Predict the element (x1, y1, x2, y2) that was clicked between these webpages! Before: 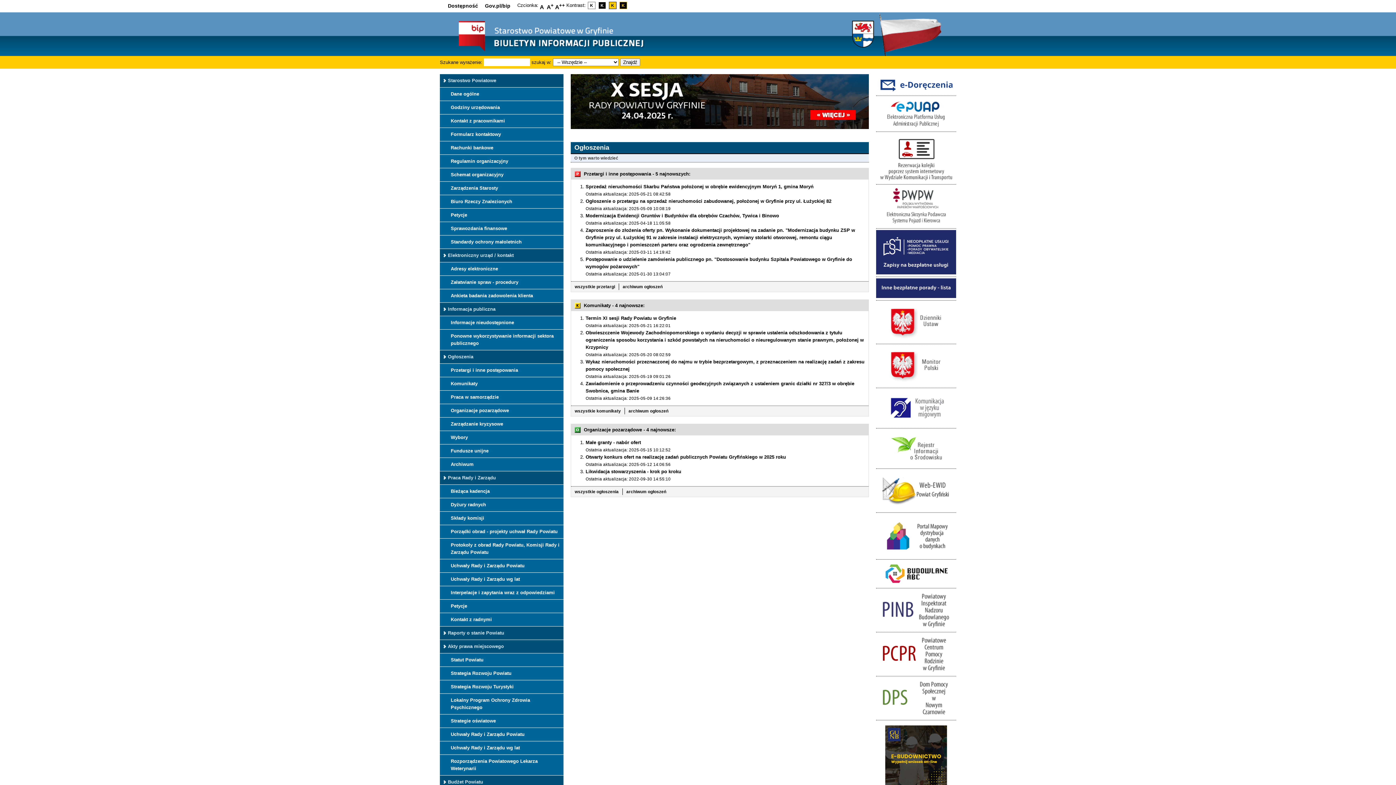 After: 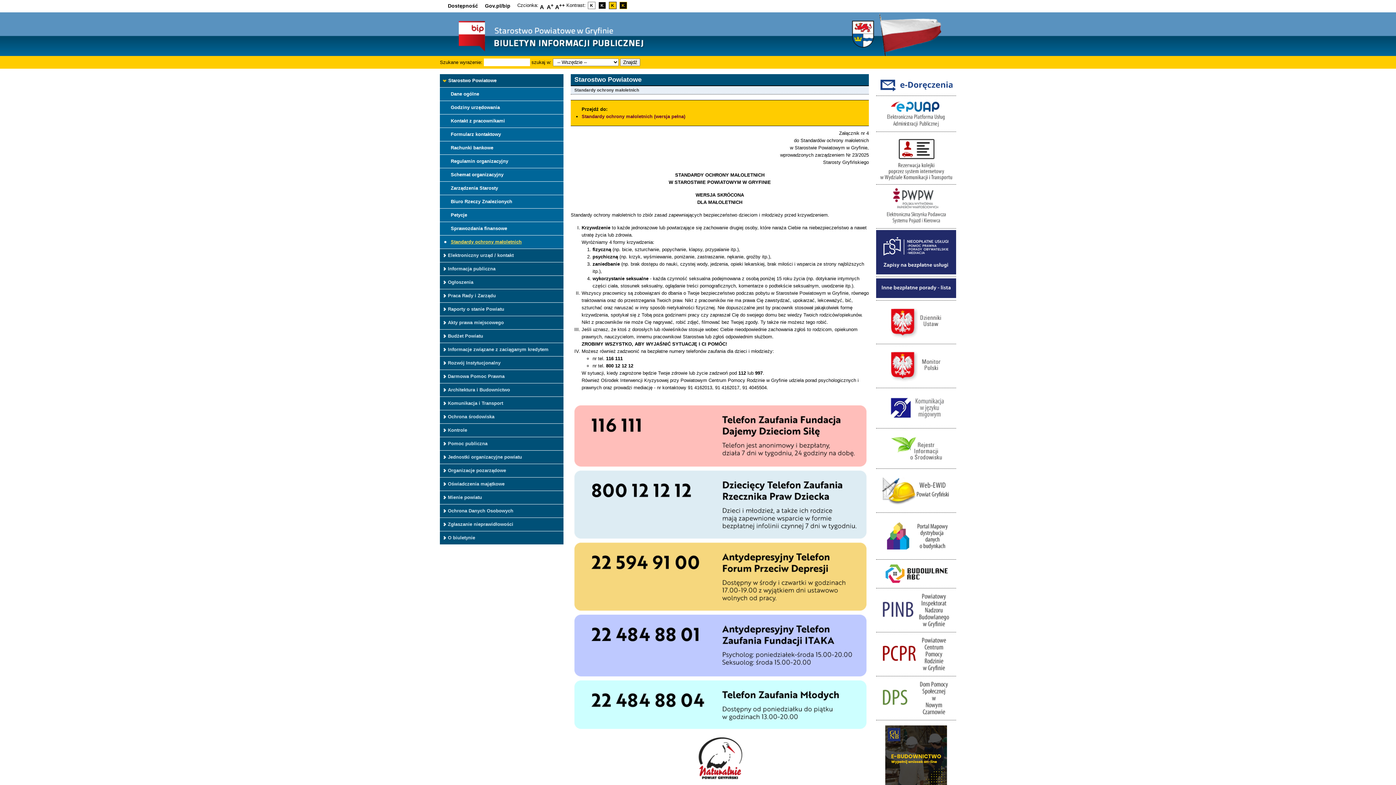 Action: bbox: (440, 235, 563, 249) label: Standardy ochrony małoletnich